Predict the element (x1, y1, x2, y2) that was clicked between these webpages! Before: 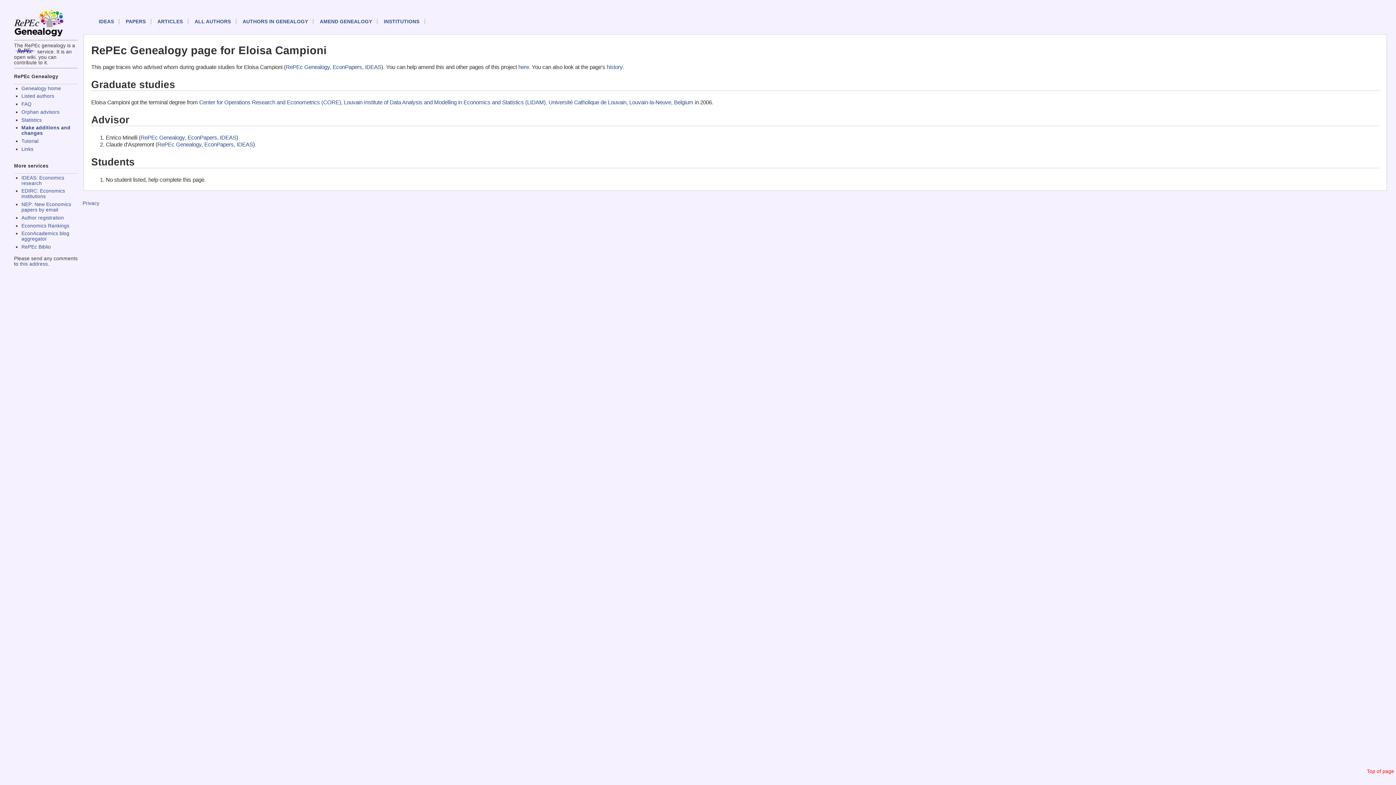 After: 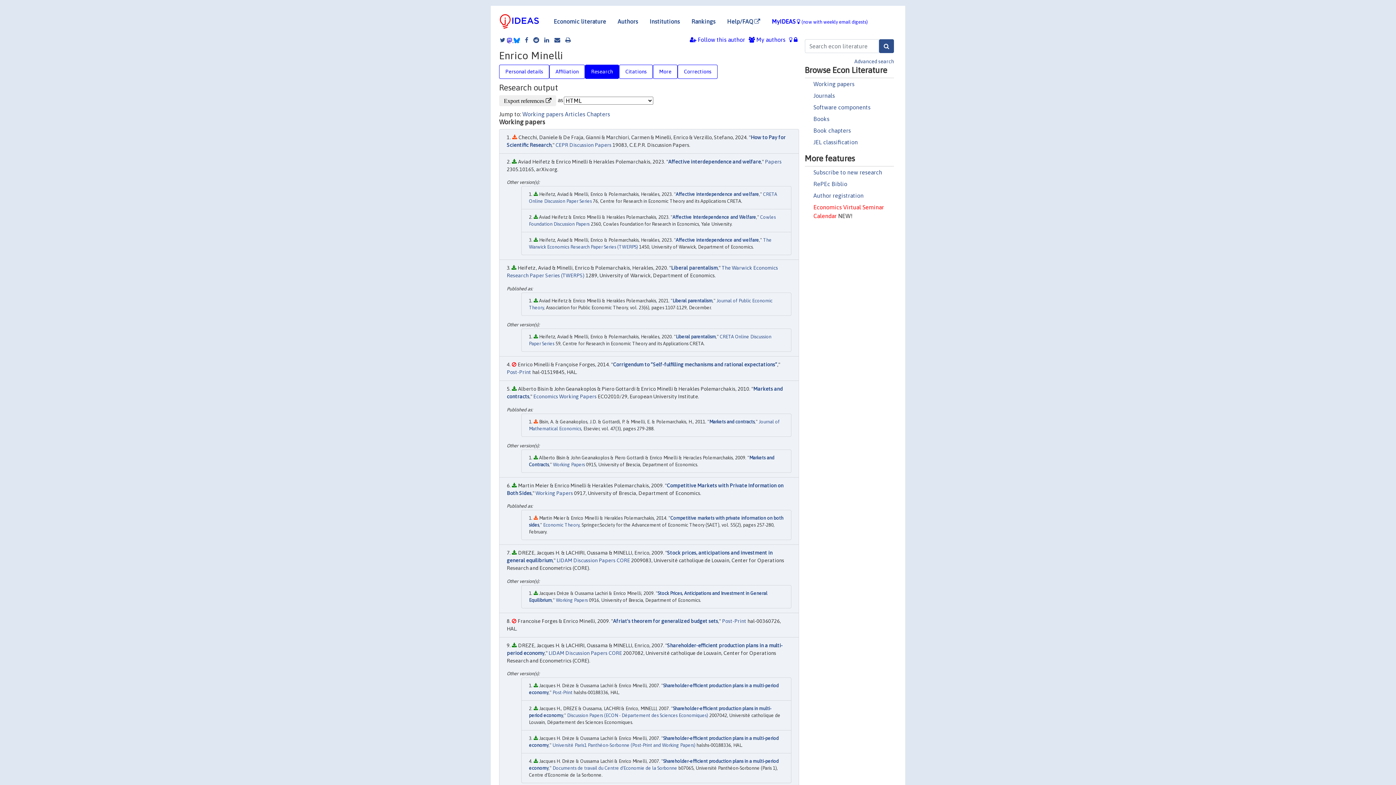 Action: bbox: (220, 134, 236, 140) label: IDEAS